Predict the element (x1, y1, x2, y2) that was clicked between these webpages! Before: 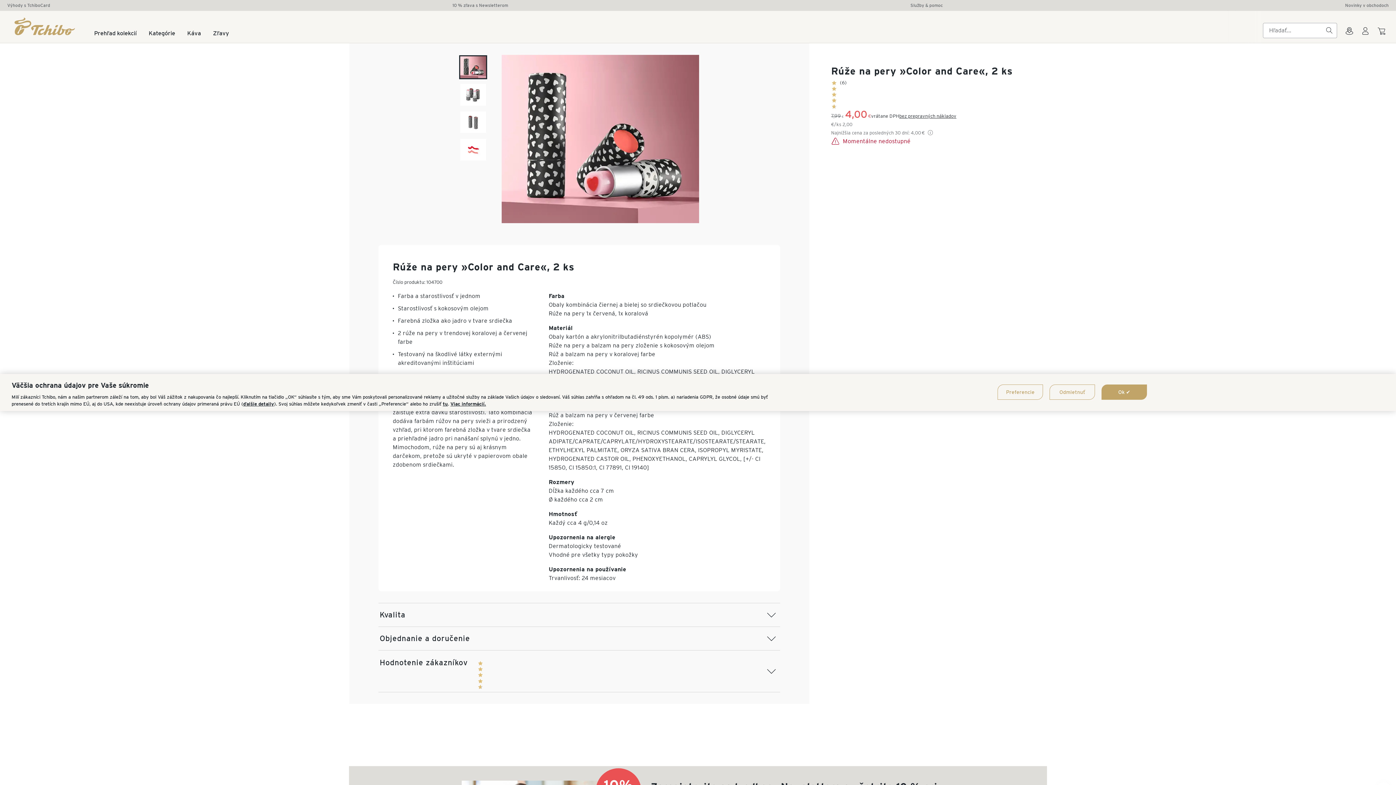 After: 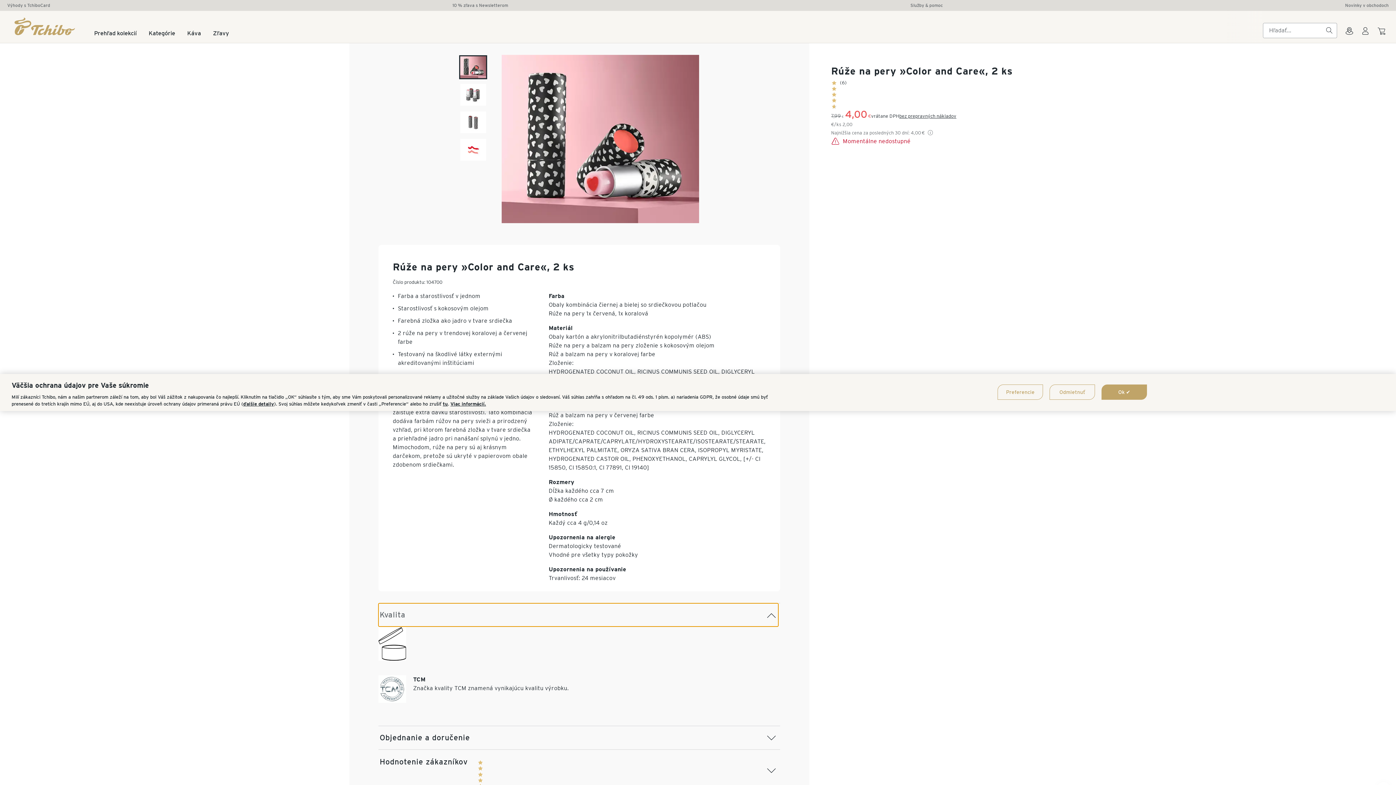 Action: label: Kvalita bbox: (378, 603, 778, 627)